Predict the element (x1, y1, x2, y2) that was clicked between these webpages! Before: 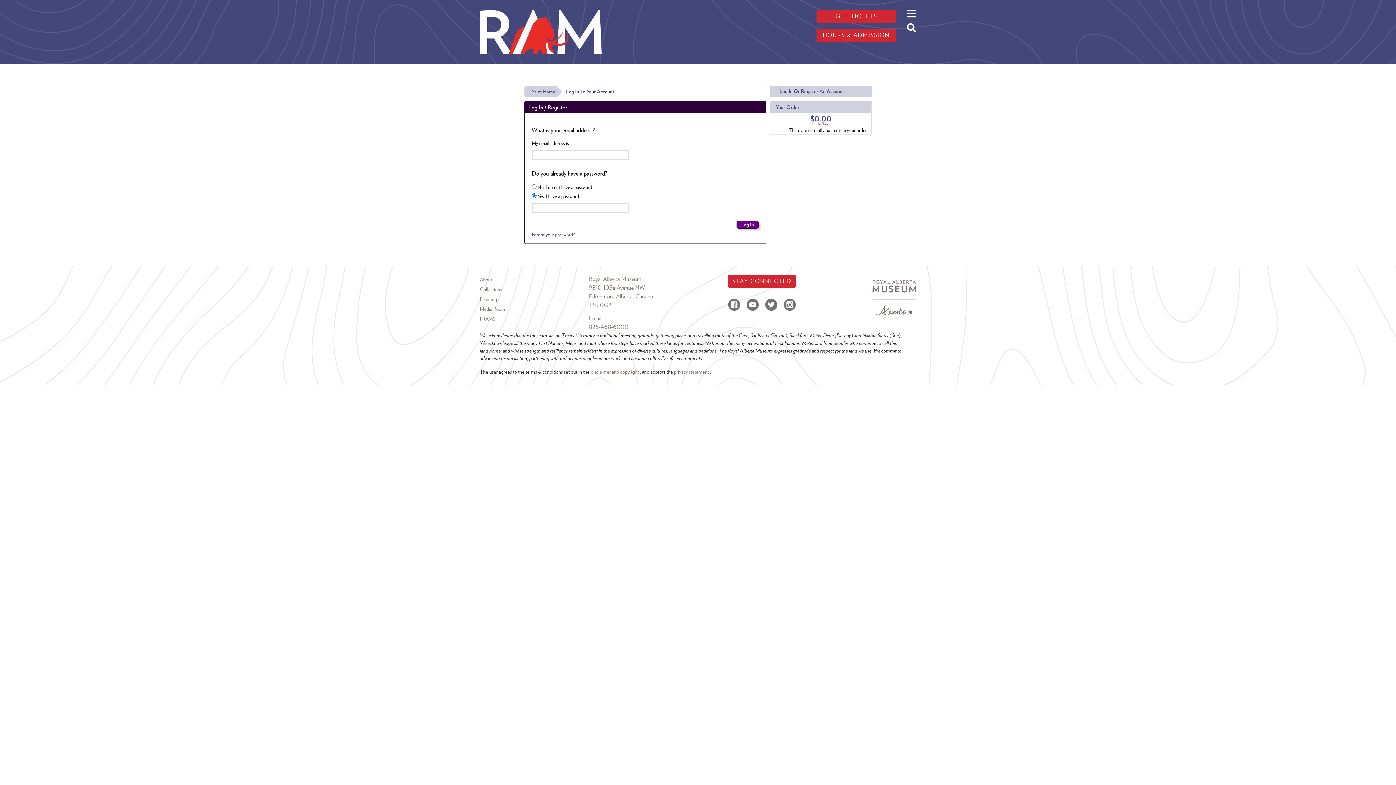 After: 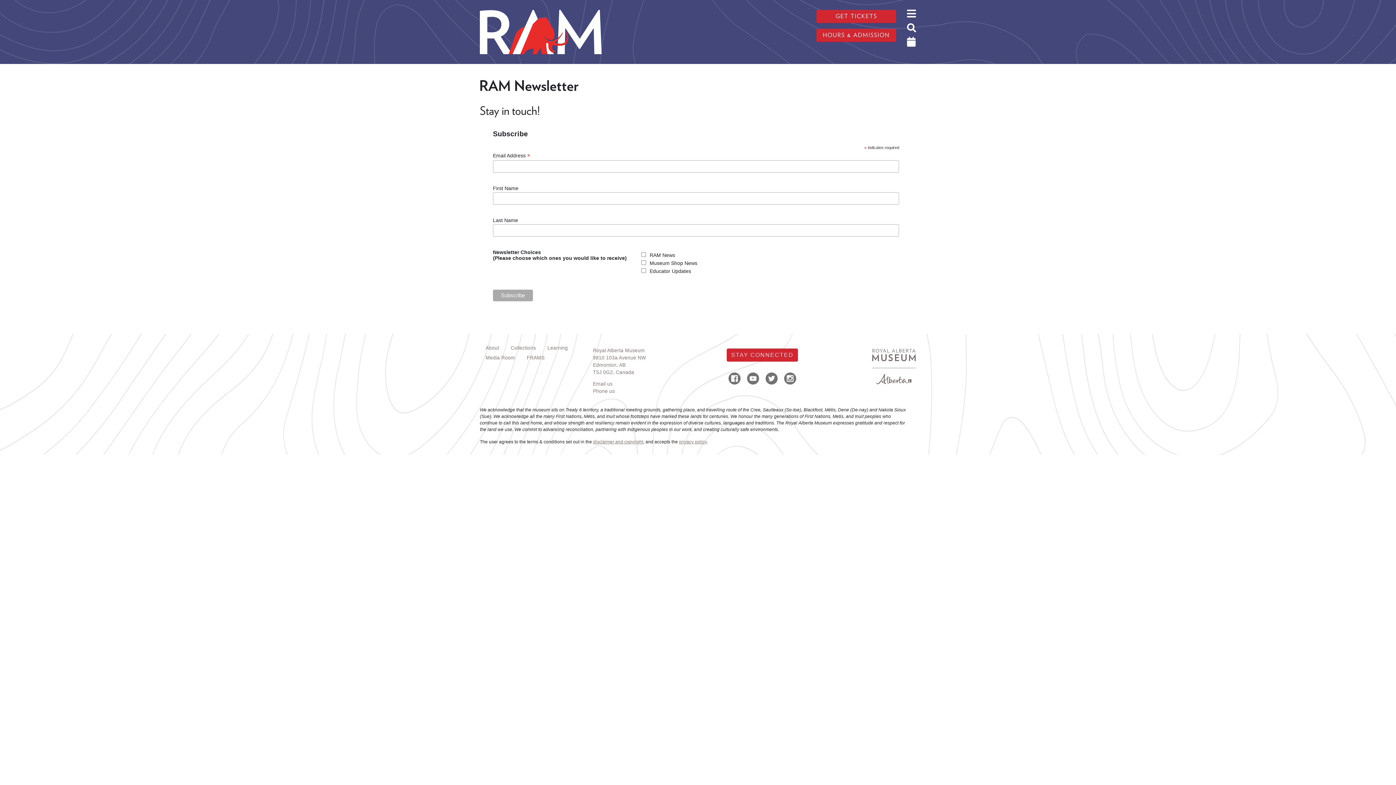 Action: label: STAY CONNECTED bbox: (728, 274, 796, 288)